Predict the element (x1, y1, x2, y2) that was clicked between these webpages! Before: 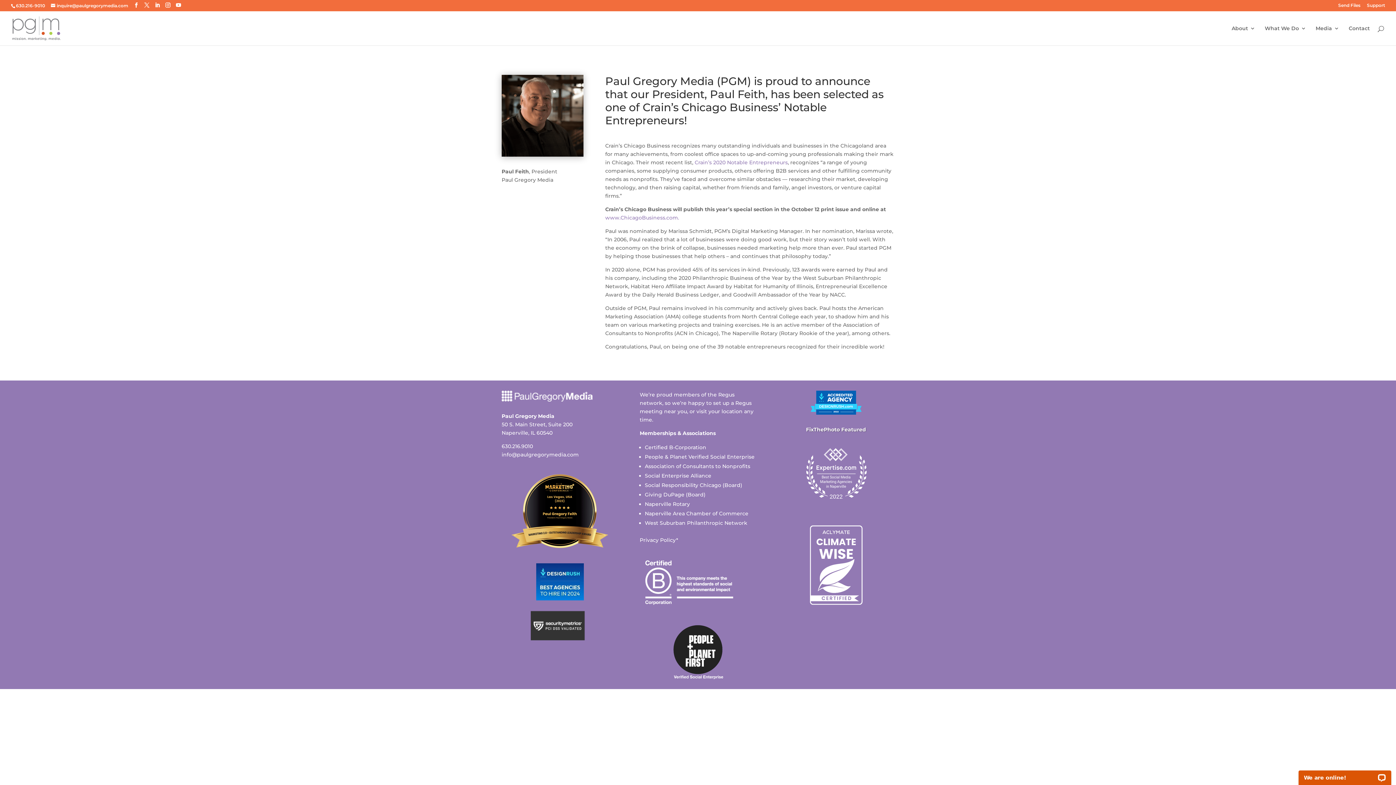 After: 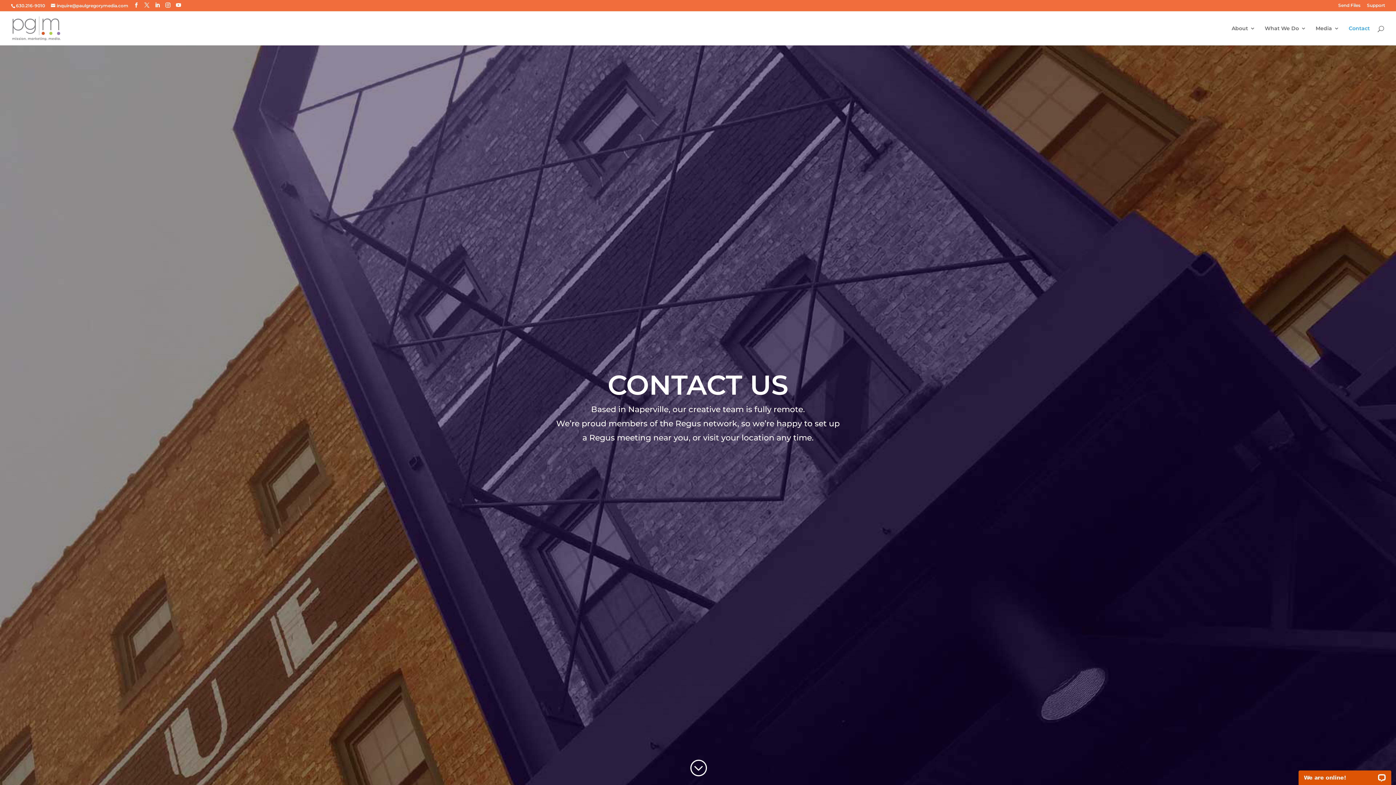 Action: bbox: (1349, 25, 1370, 45) label: Contact